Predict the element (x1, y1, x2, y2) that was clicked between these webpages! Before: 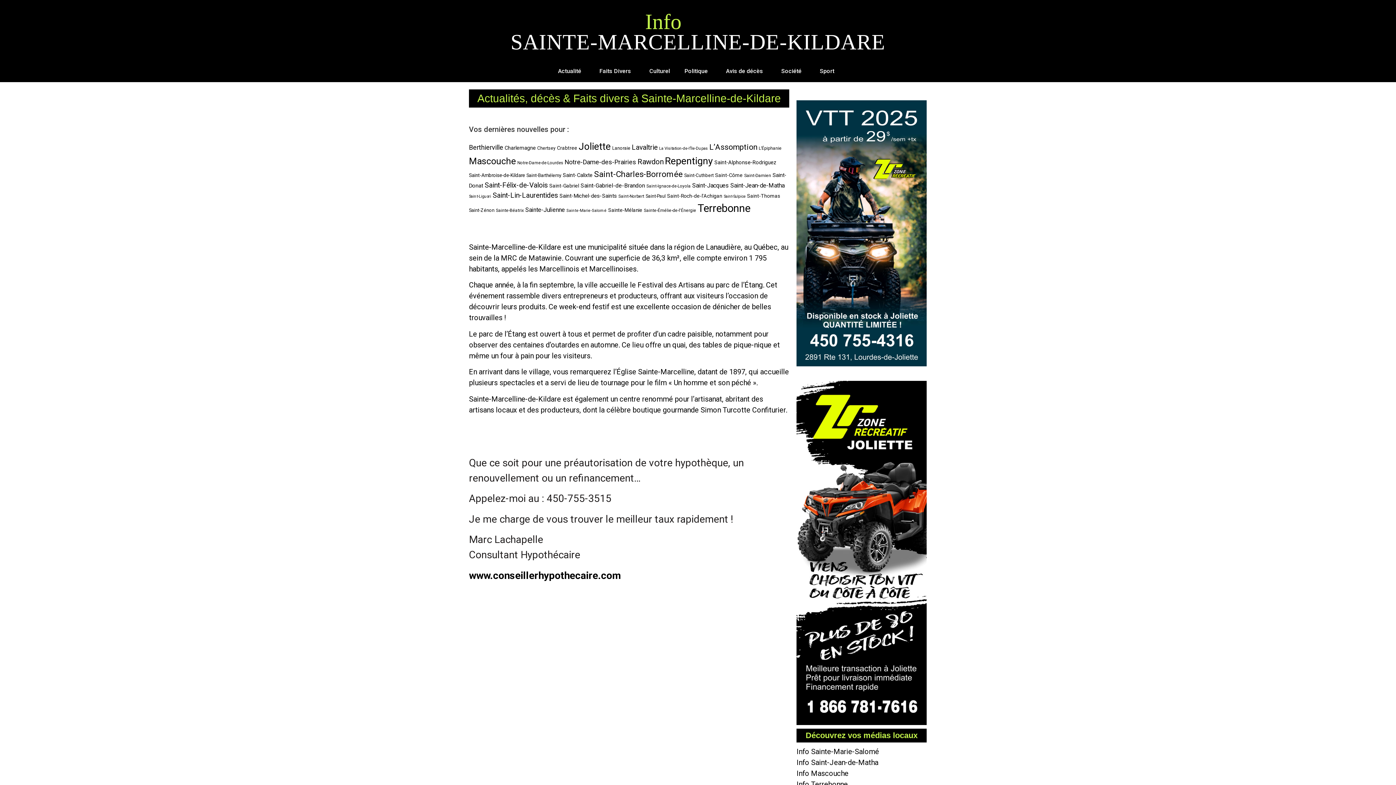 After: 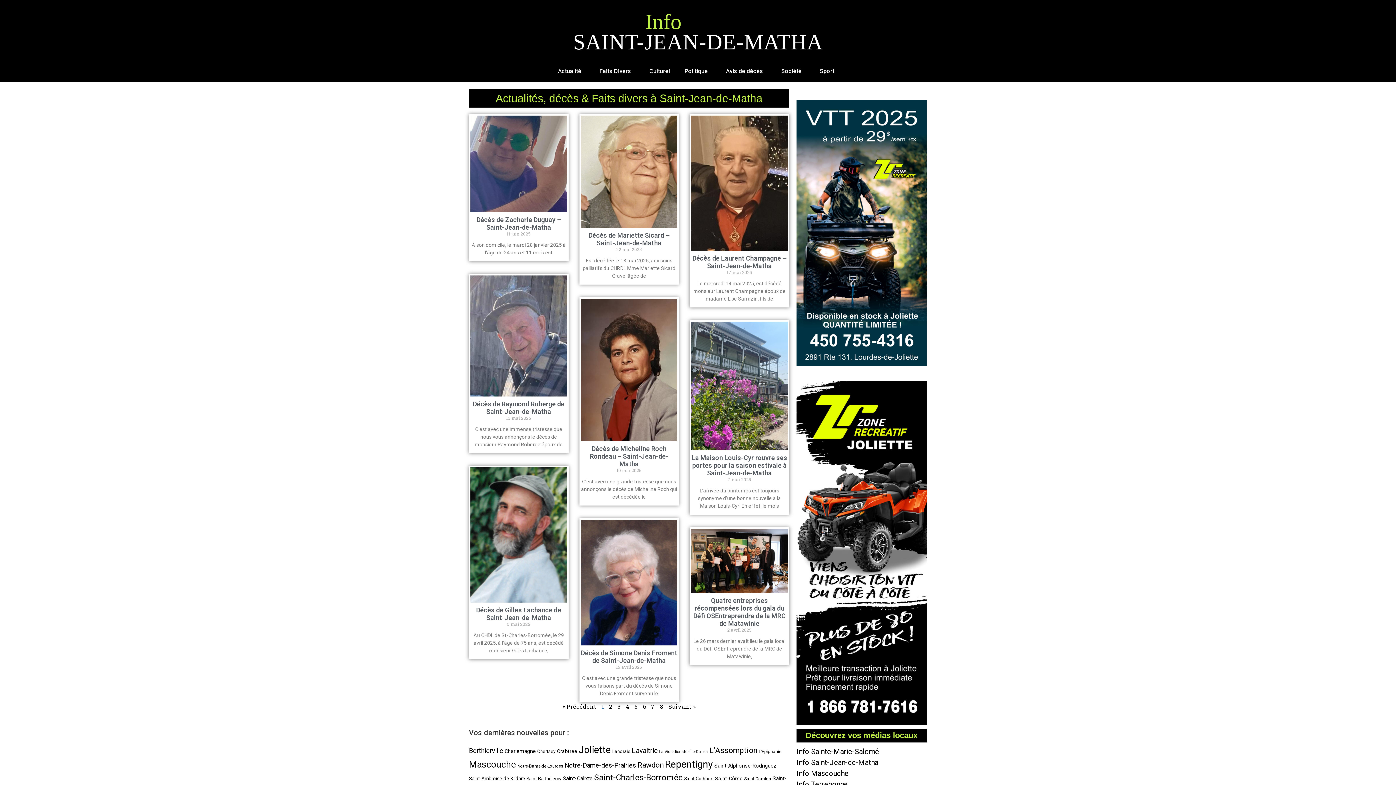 Action: label: Saint-Jean-de-Matha (68 éléments) bbox: (730, 182, 784, 189)